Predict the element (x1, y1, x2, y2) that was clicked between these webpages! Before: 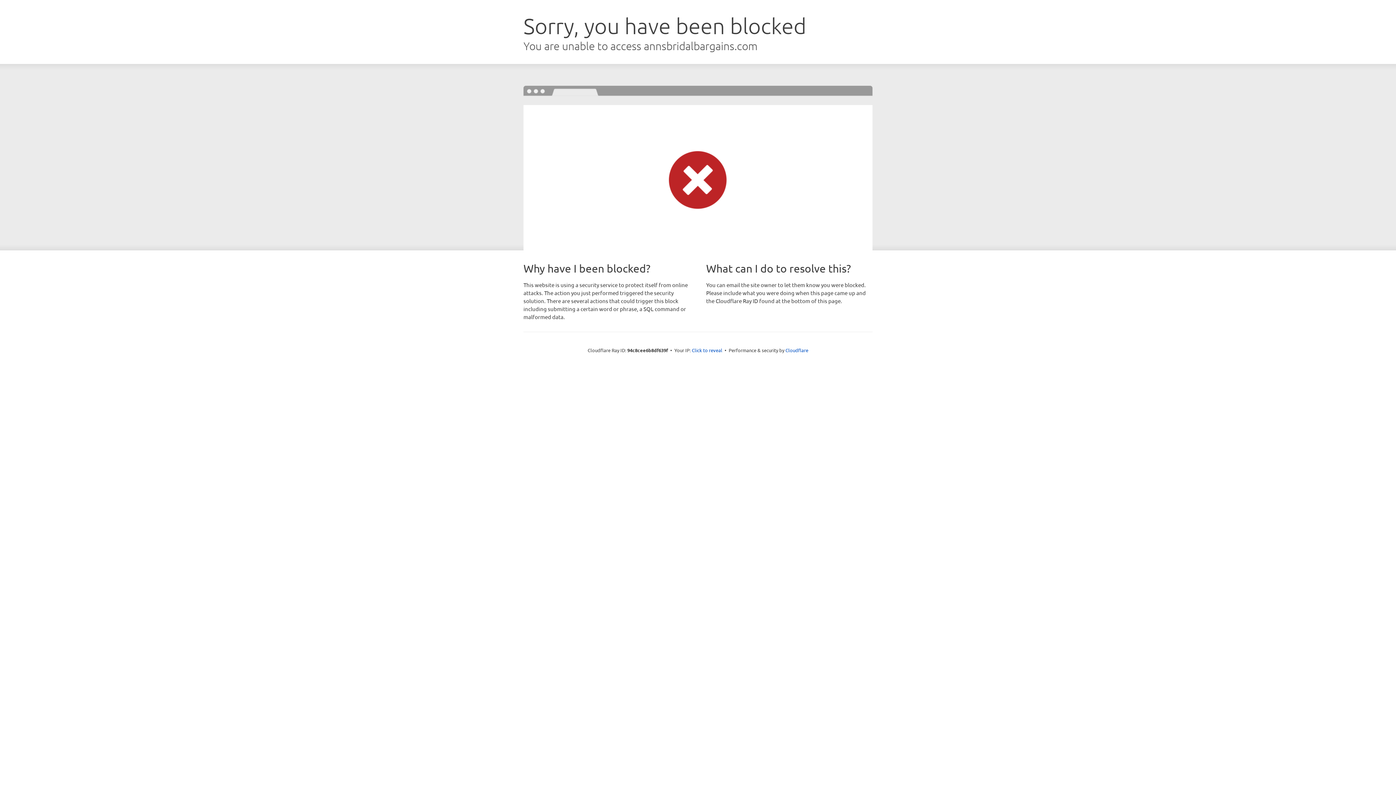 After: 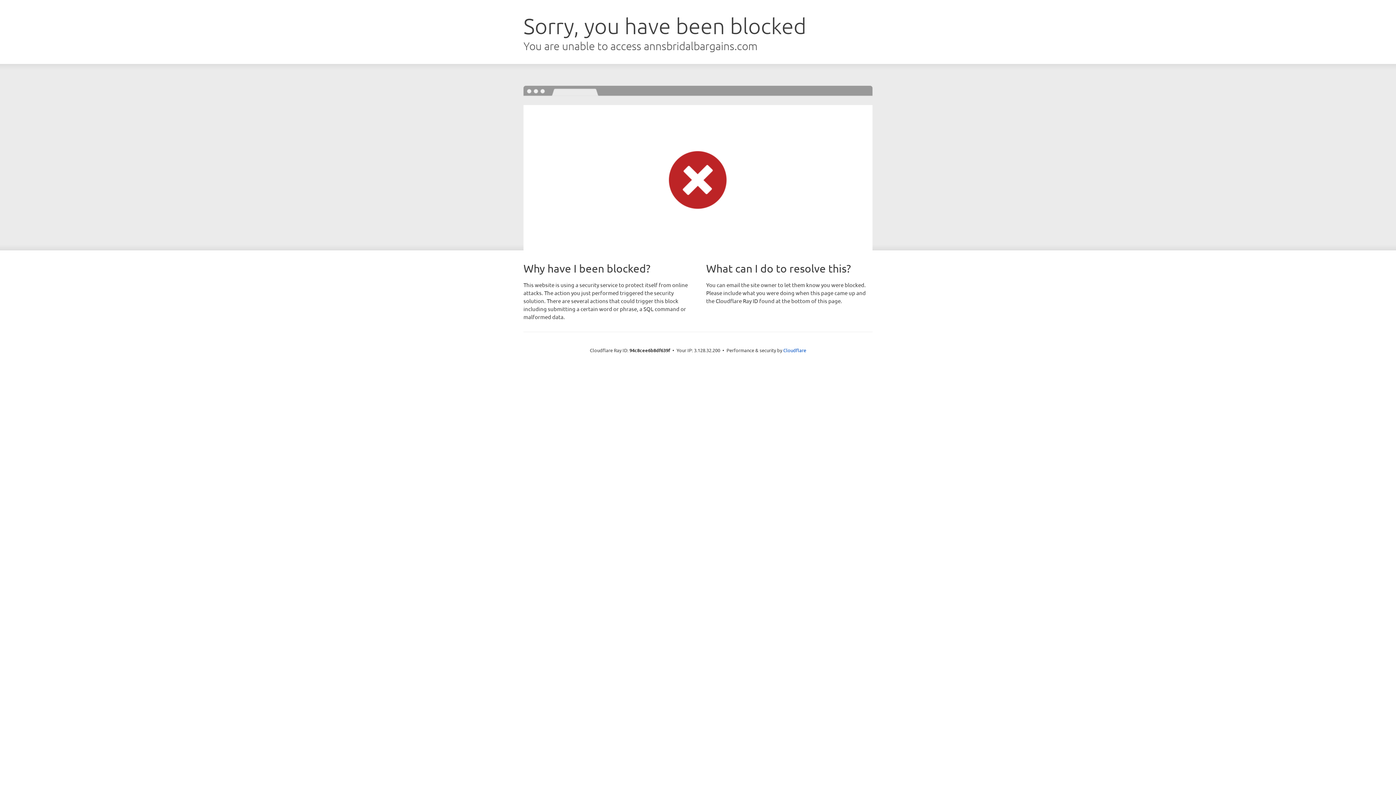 Action: bbox: (692, 346, 722, 353) label: Click to reveal